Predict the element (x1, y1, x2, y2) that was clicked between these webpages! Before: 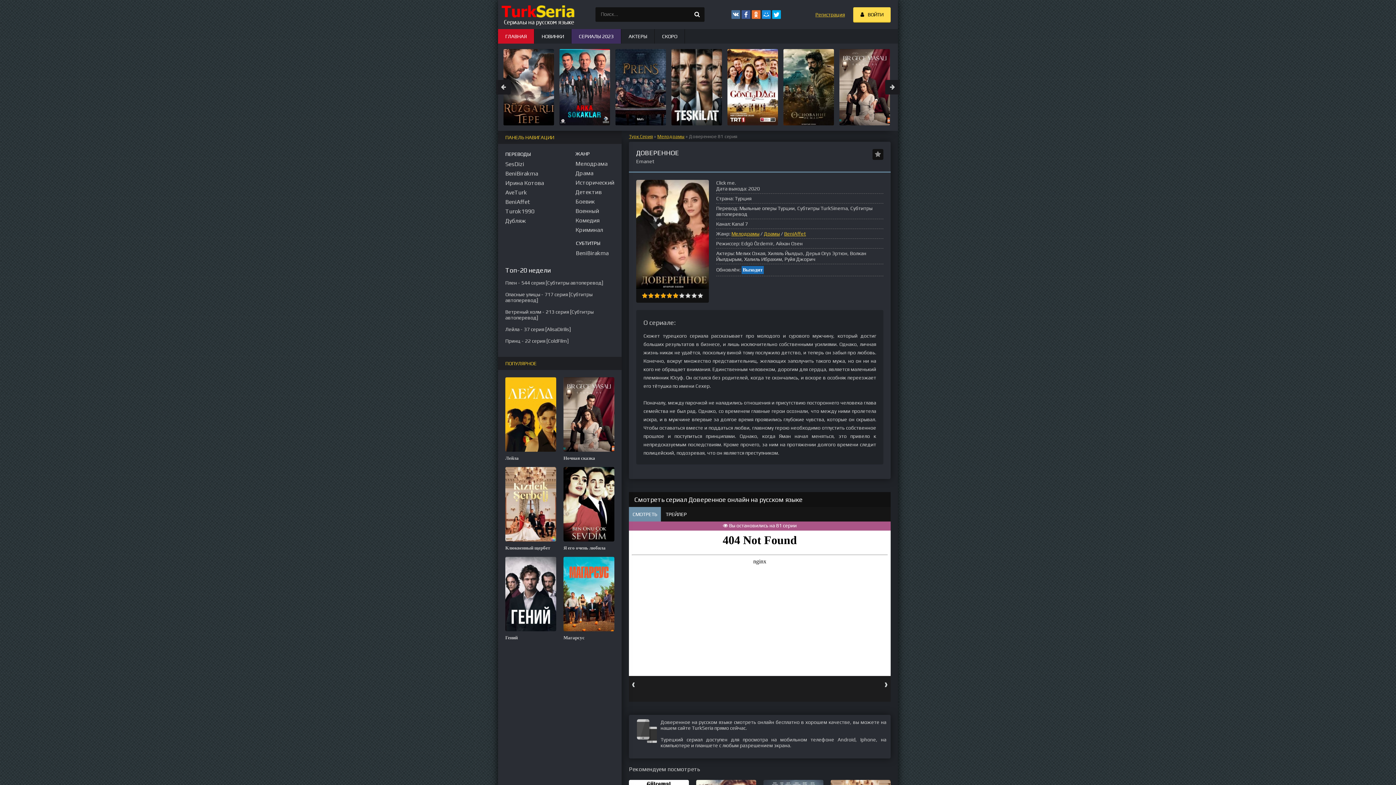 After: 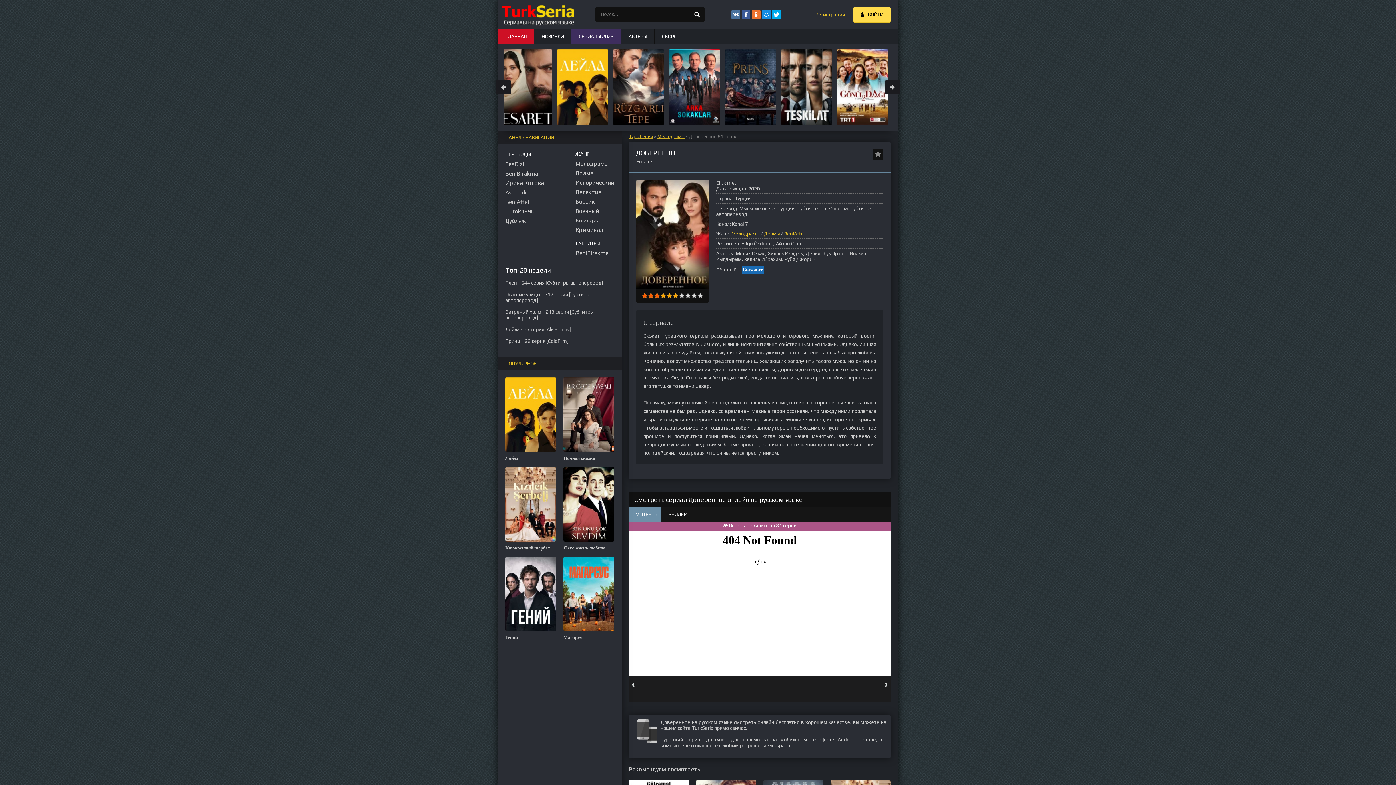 Action: label: 3 bbox: (654, 292, 660, 298)